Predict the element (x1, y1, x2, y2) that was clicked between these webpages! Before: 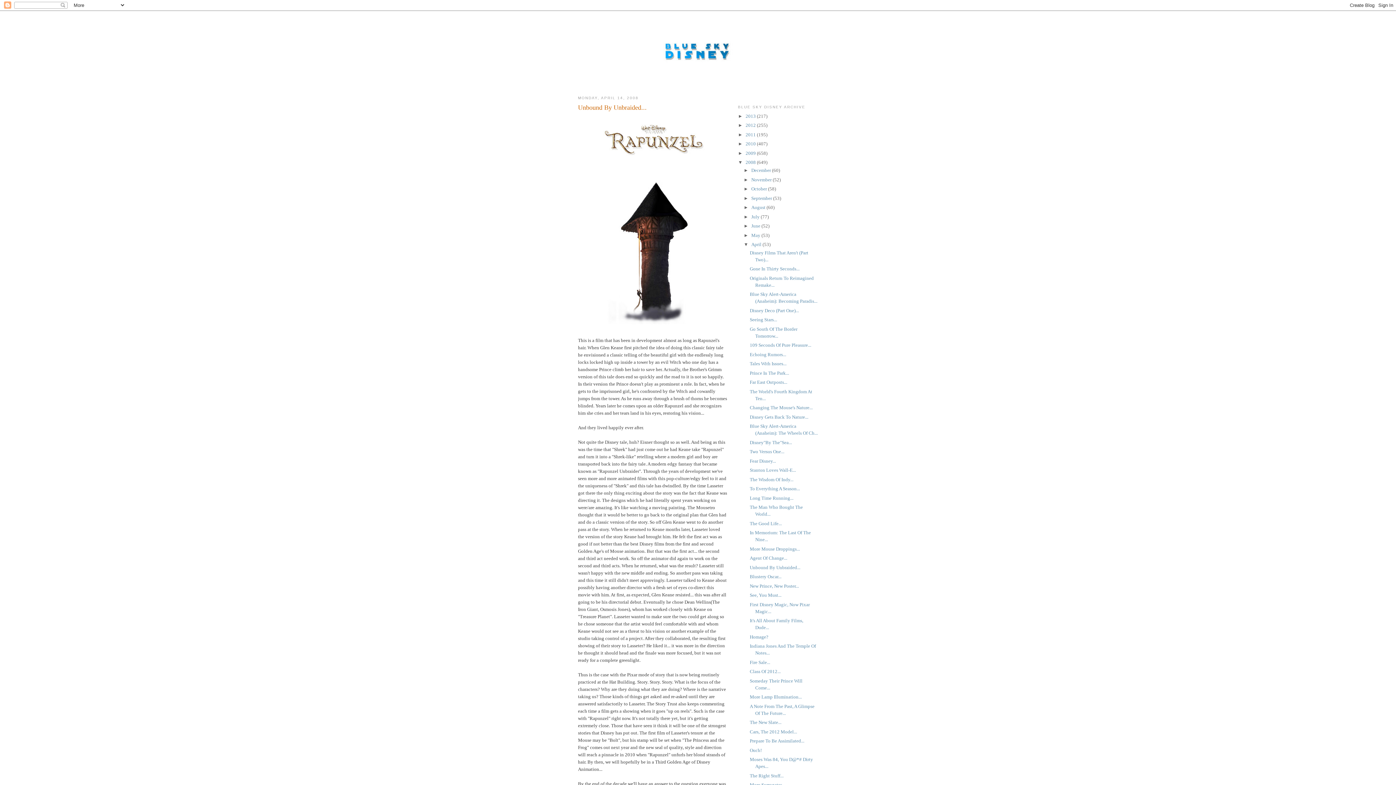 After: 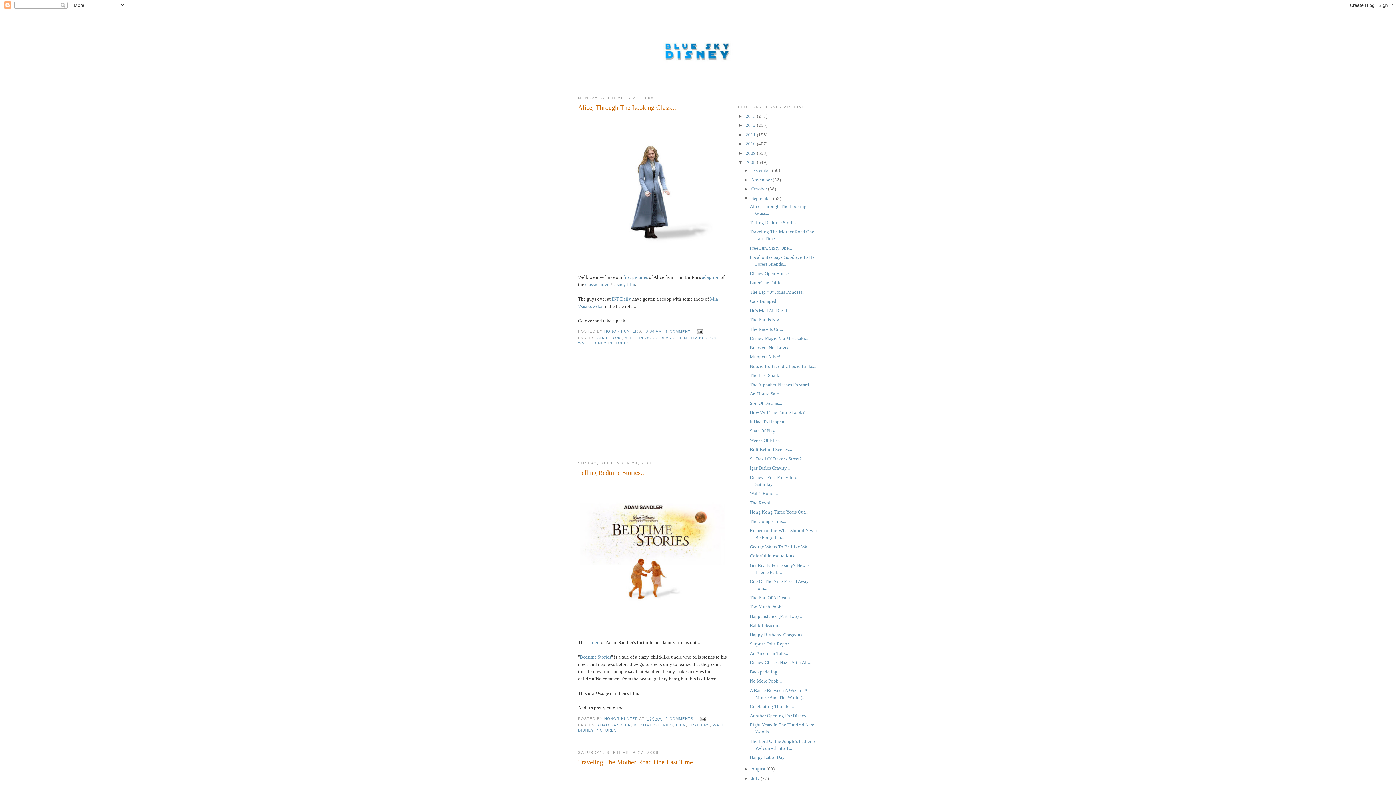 Action: label: September  bbox: (751, 195, 773, 201)